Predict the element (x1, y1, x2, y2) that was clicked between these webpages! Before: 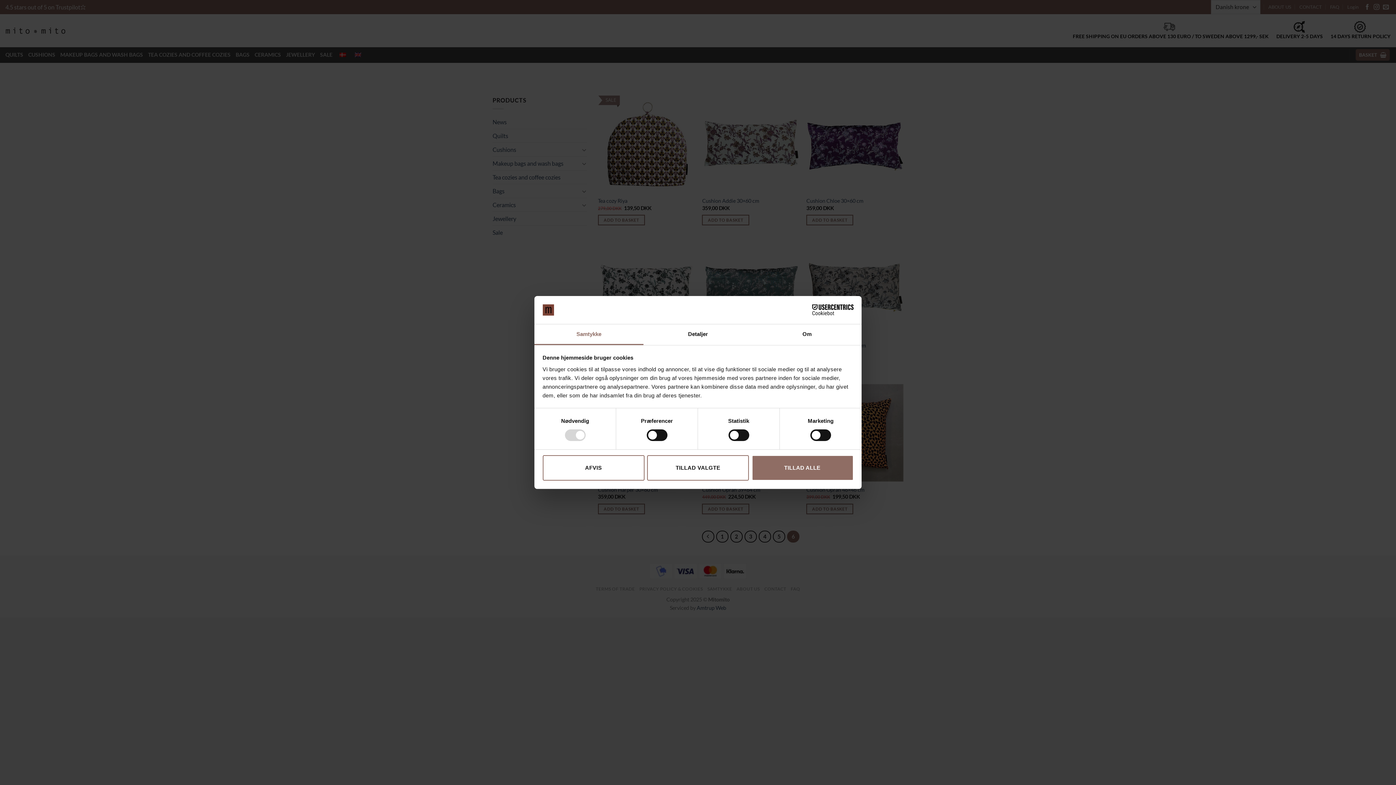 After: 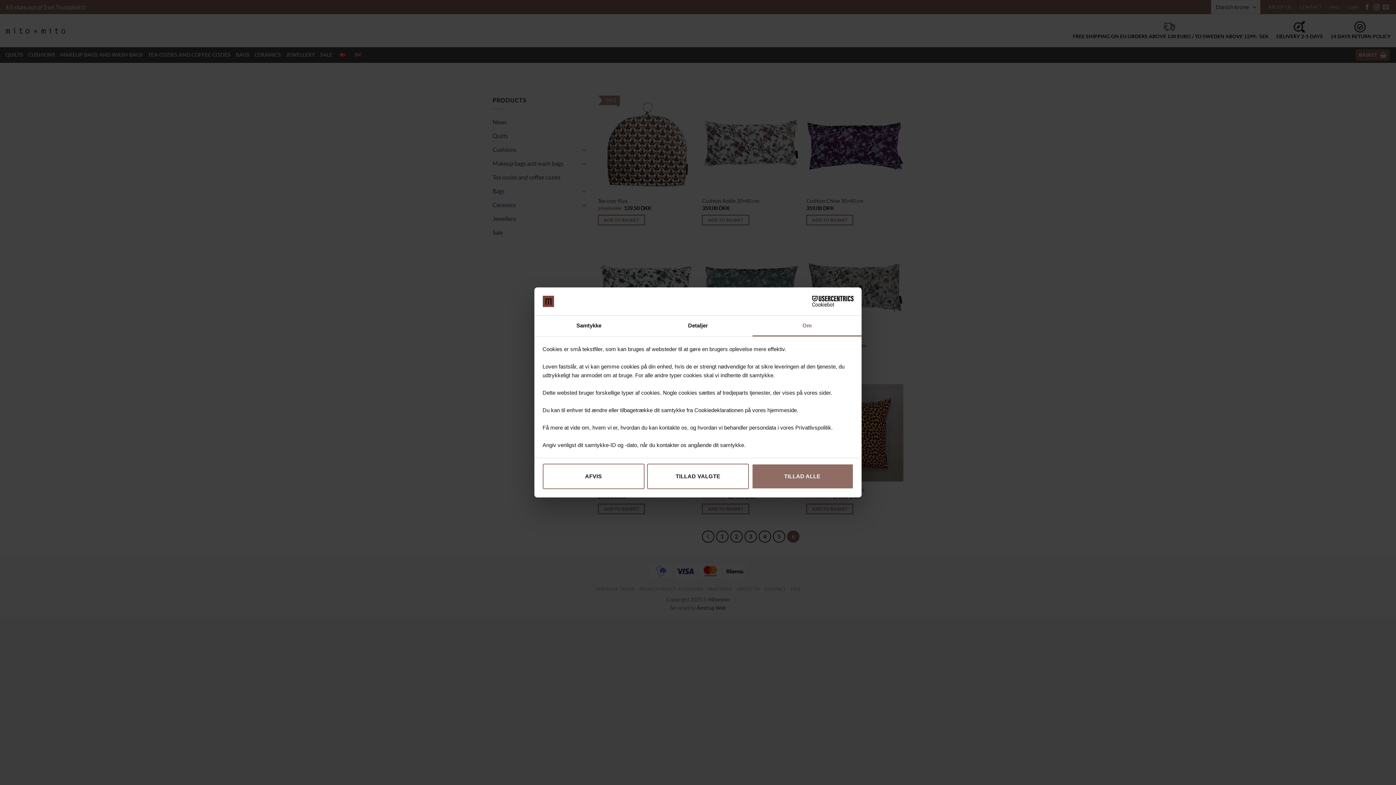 Action: bbox: (752, 324, 861, 345) label: Om